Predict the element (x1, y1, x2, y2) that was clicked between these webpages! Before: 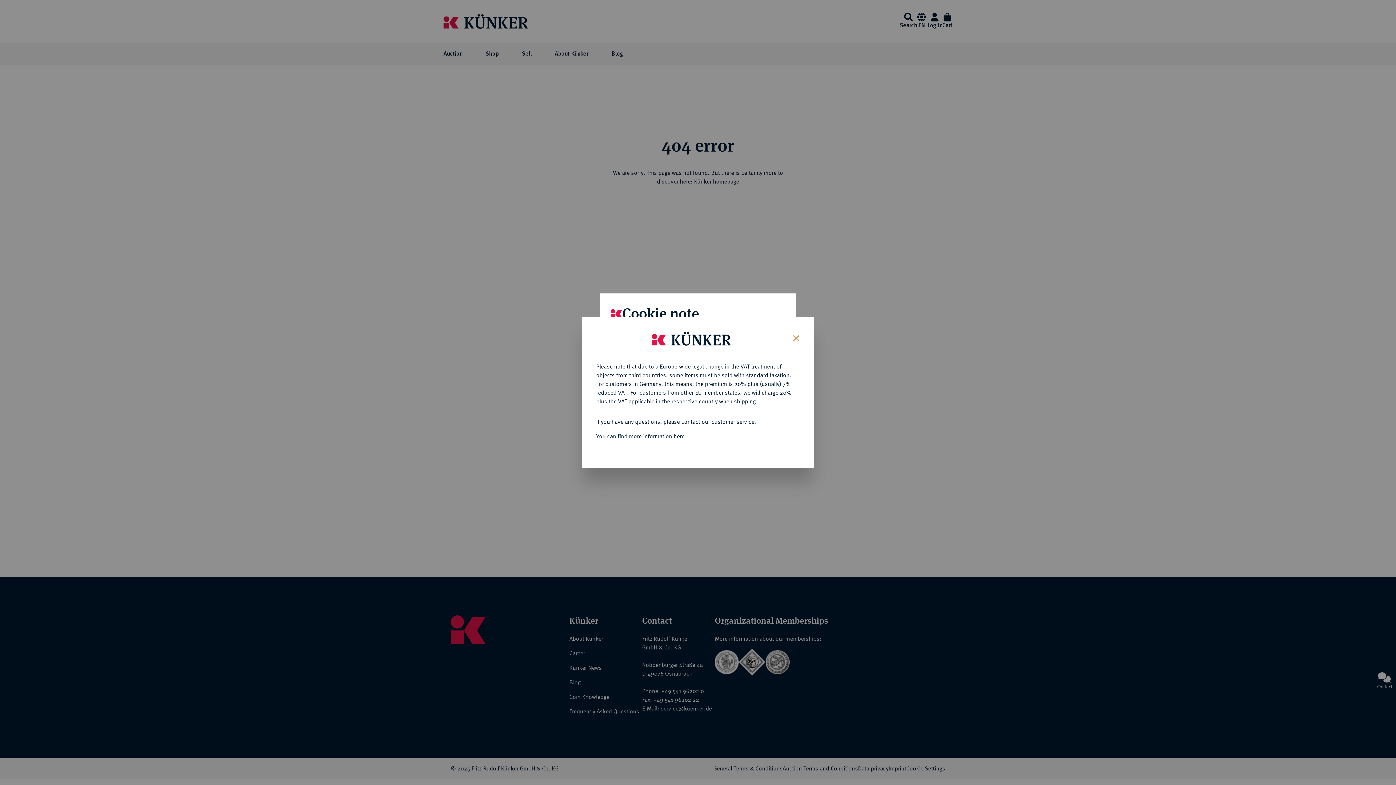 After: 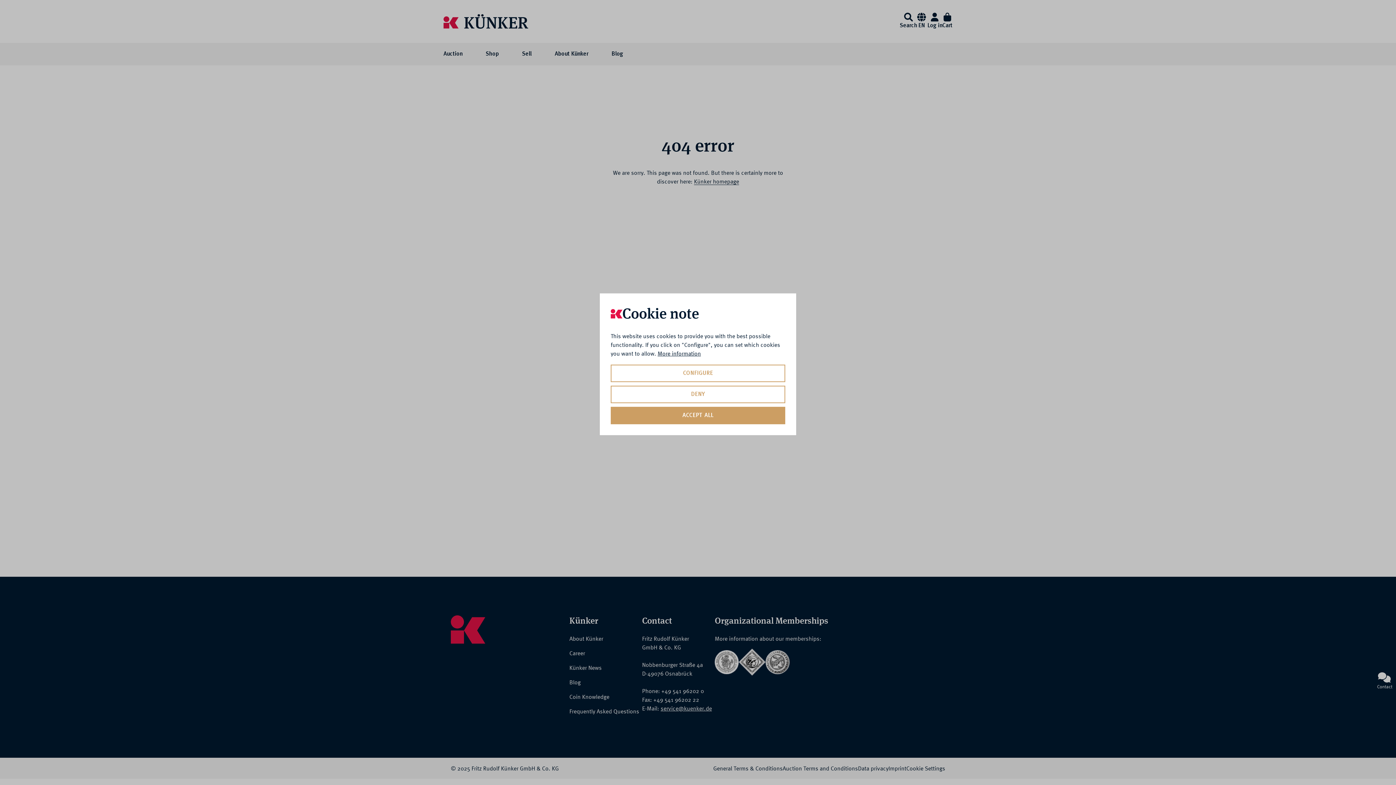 Action: bbox: (787, 328, 803, 346) label: Close